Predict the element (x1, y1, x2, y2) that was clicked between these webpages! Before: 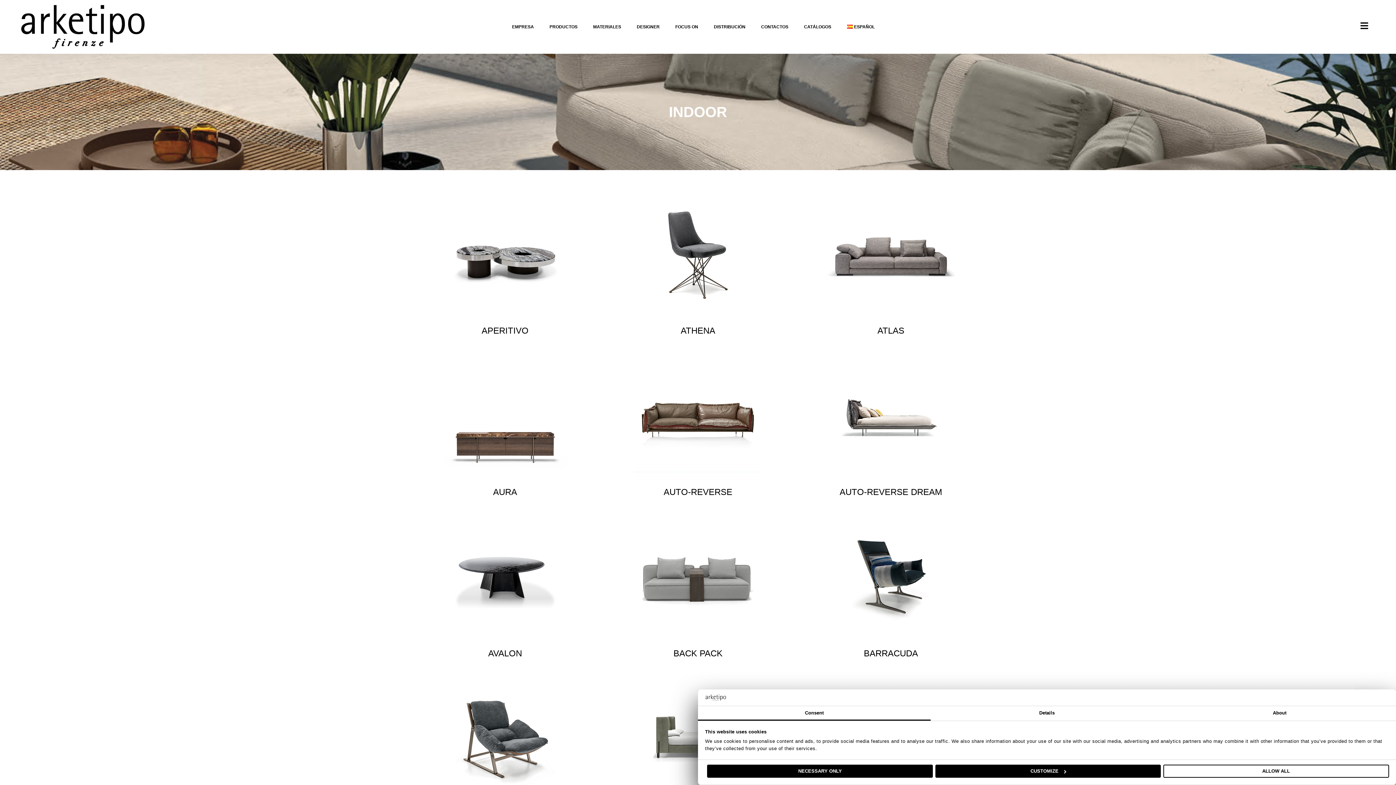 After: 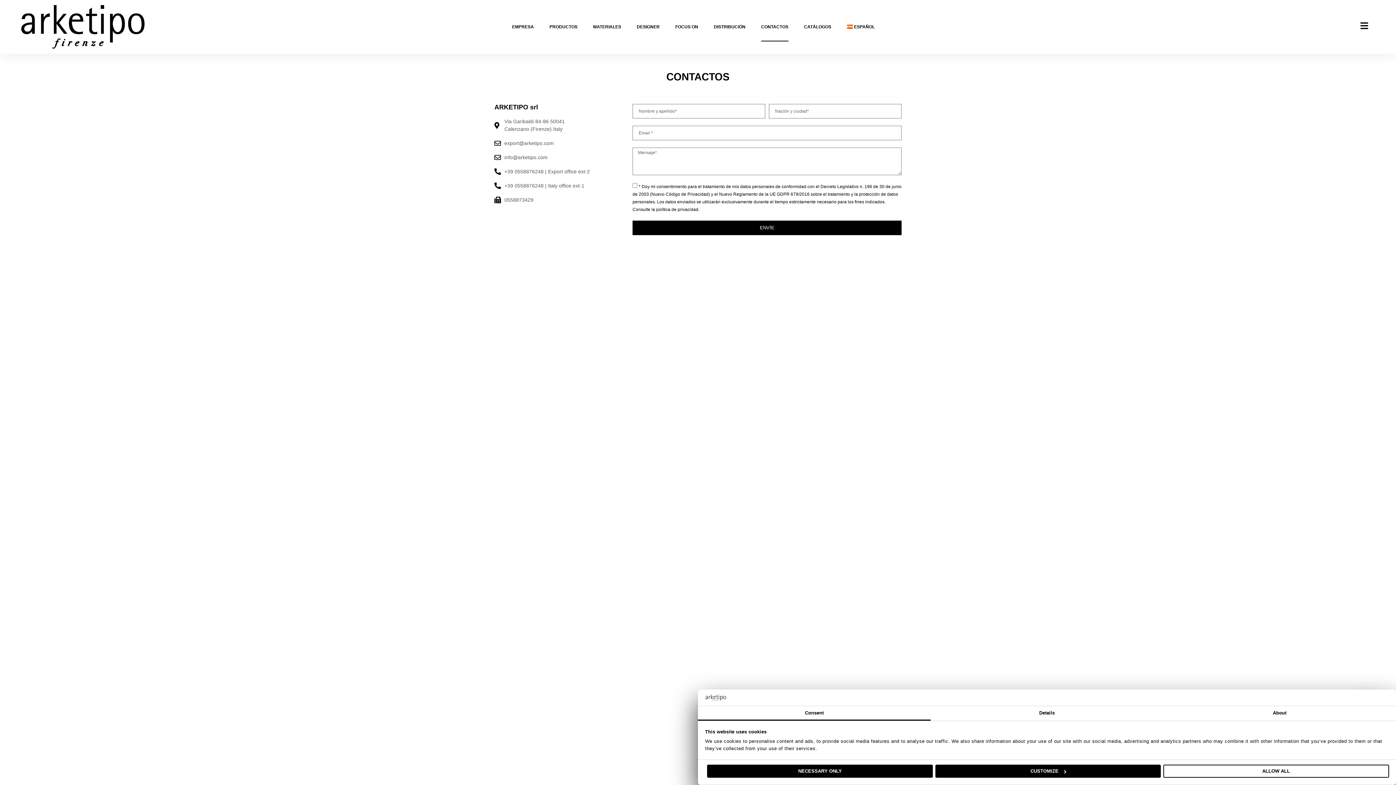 Action: bbox: (755, 12, 794, 41) label: CONTACTOS